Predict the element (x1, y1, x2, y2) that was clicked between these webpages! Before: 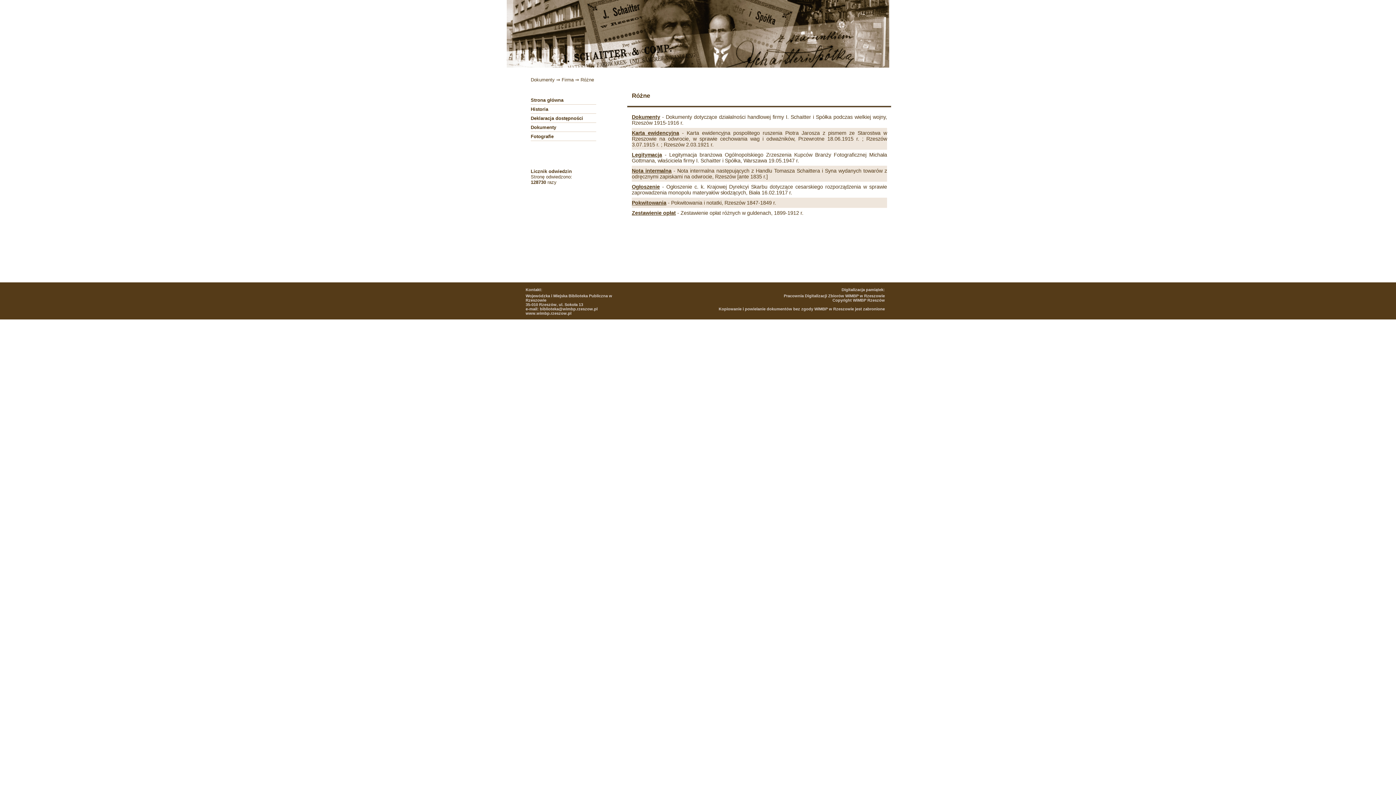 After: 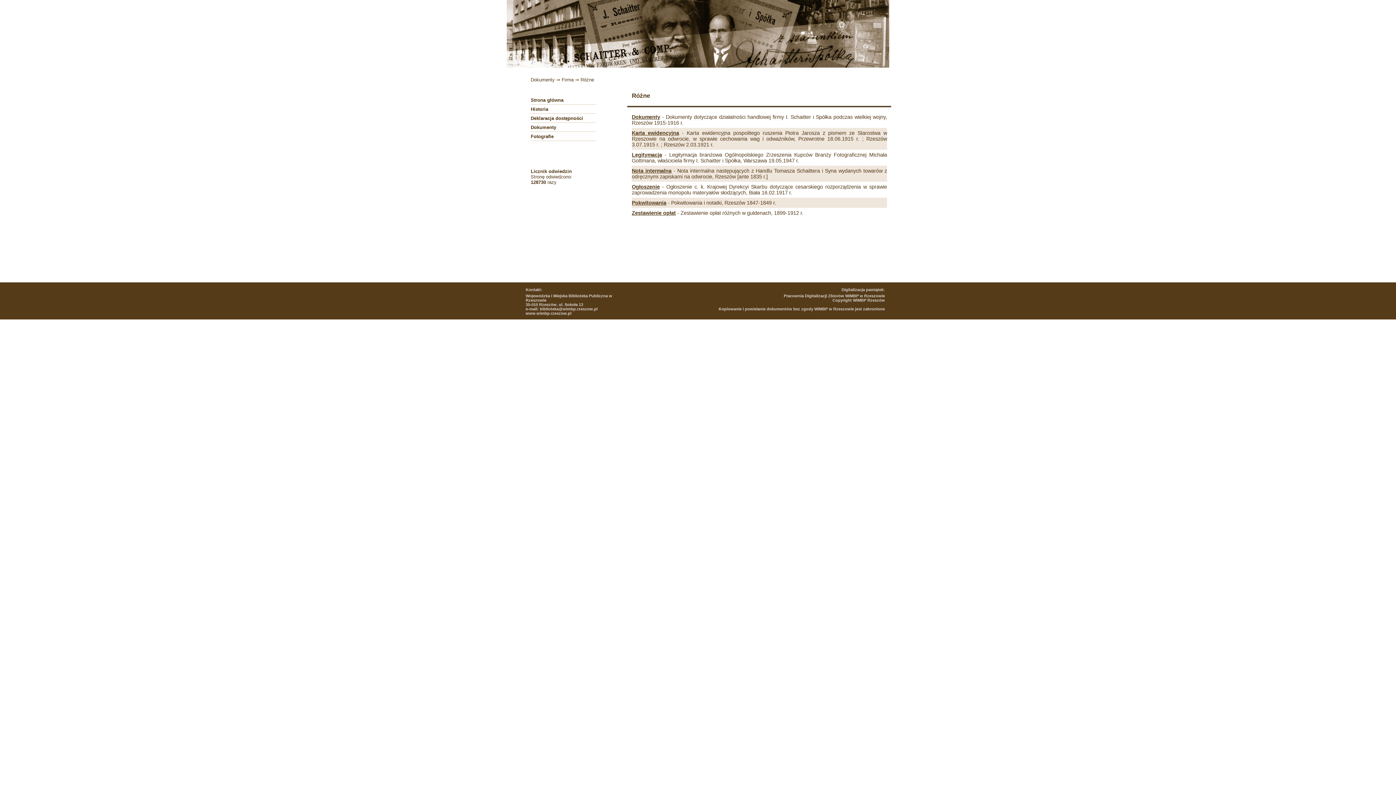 Action: bbox: (632, 130, 679, 135) label: Karta ewidencyjna